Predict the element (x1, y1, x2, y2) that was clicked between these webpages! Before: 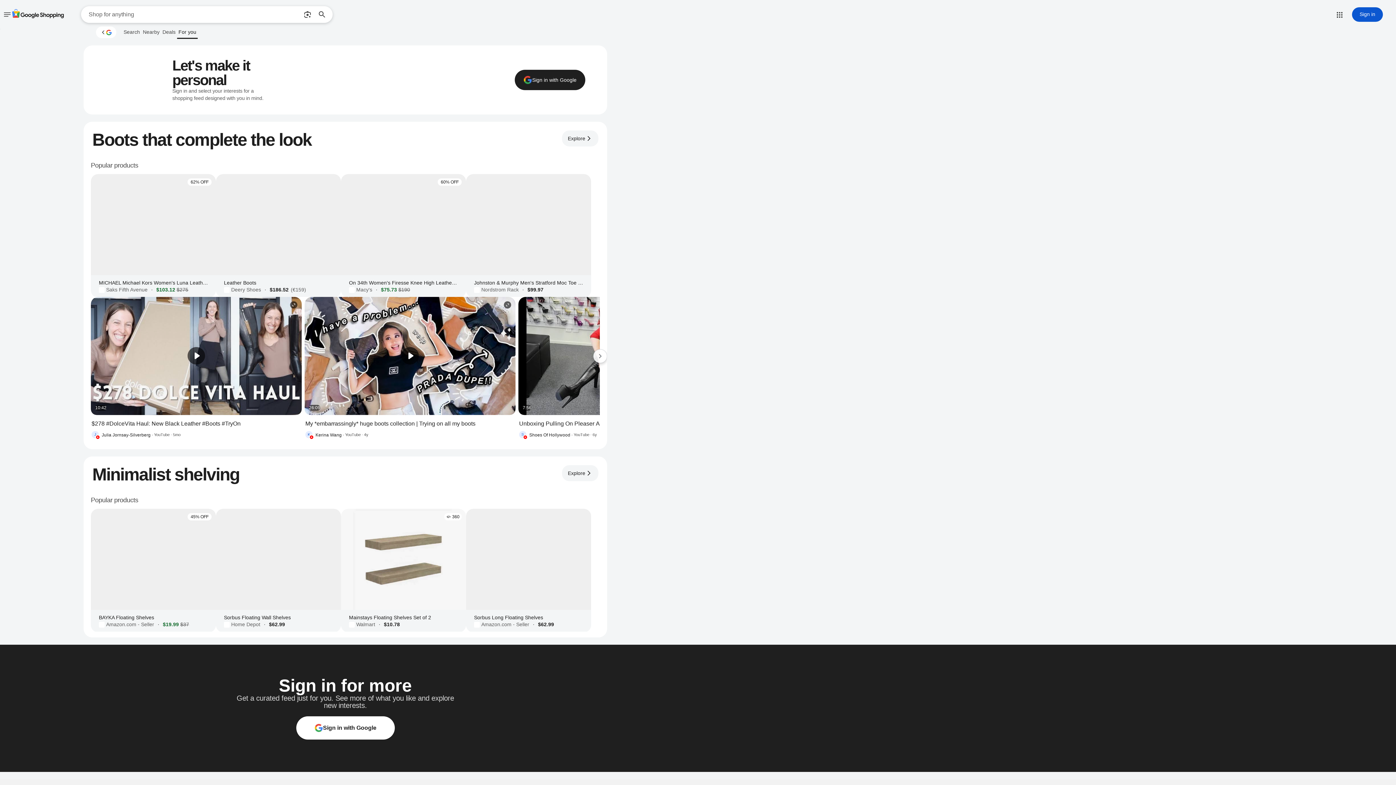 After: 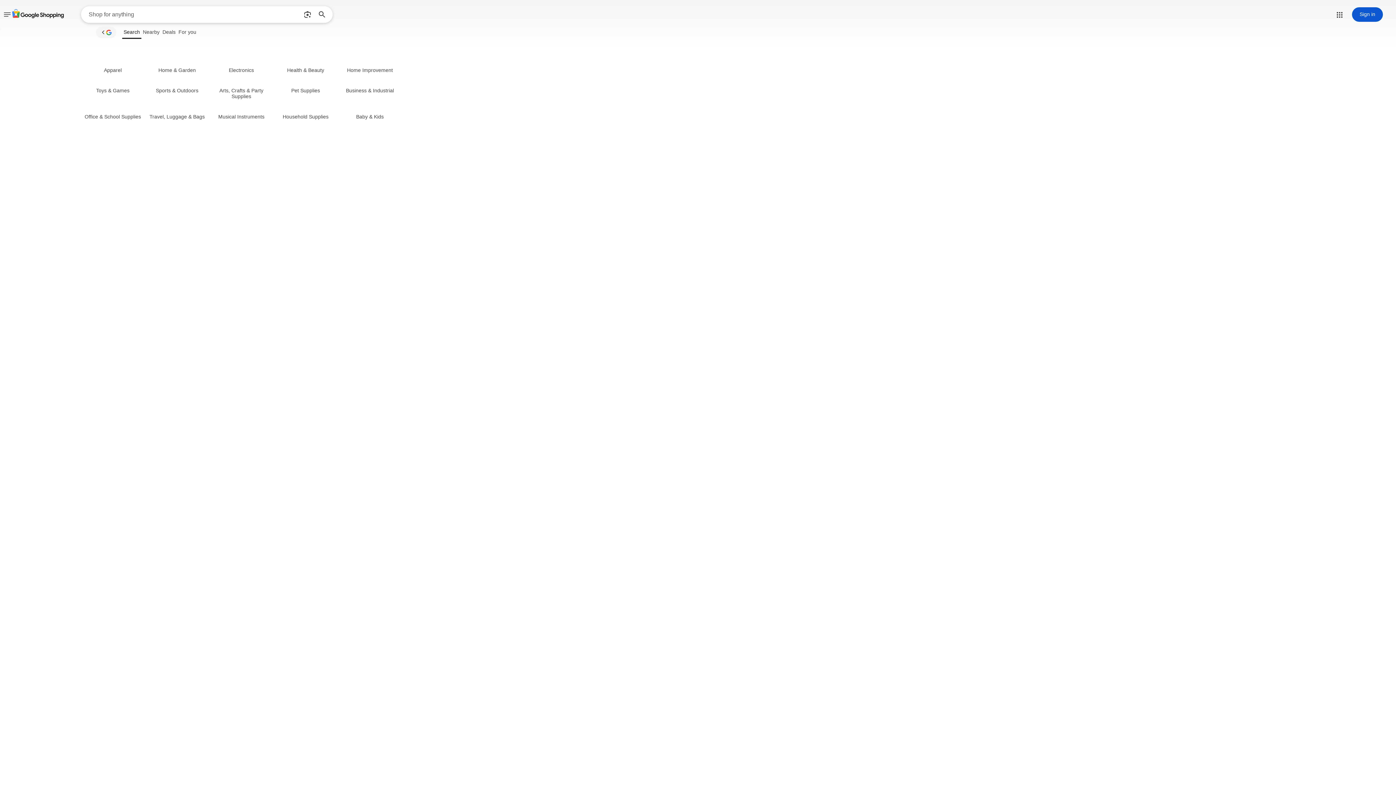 Action: label: Search bbox: (122, 27, 141, 36)